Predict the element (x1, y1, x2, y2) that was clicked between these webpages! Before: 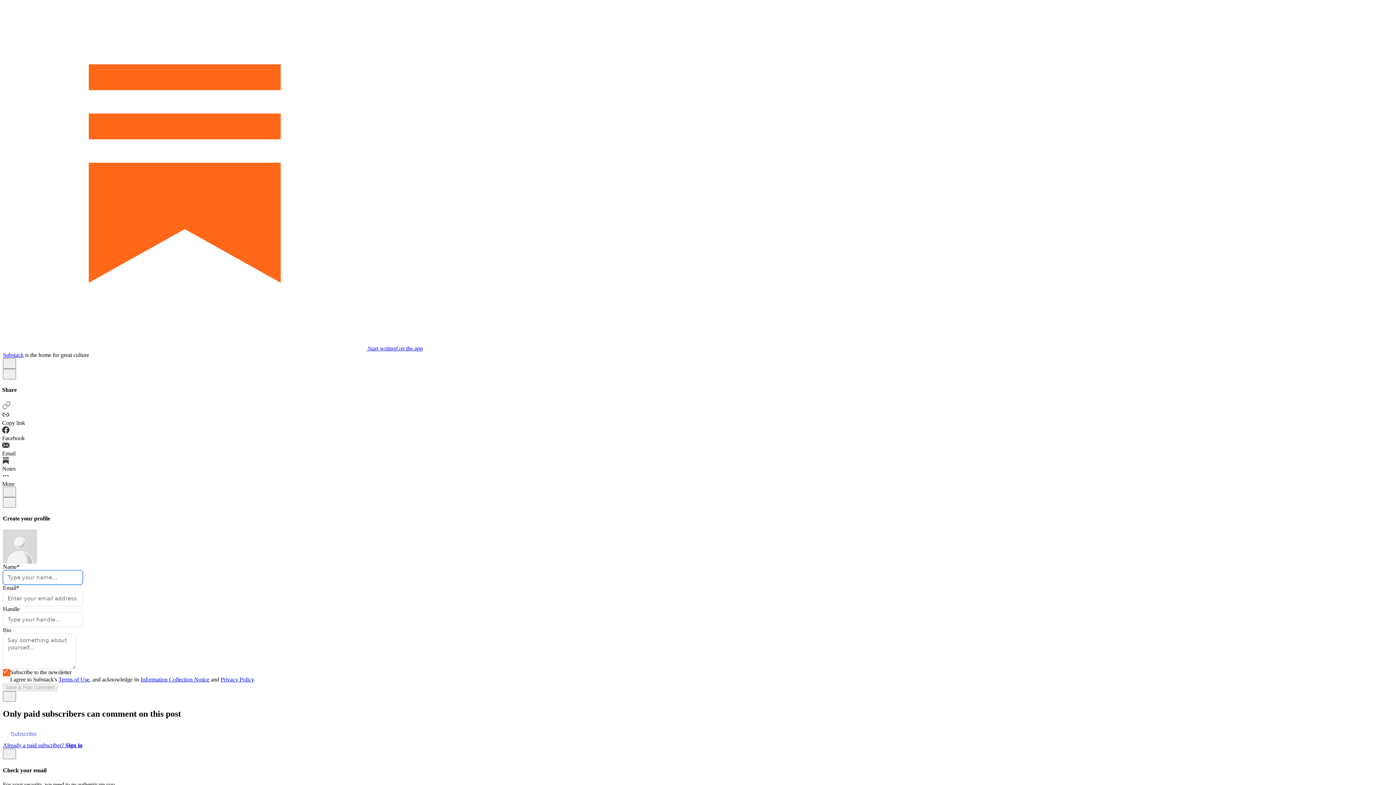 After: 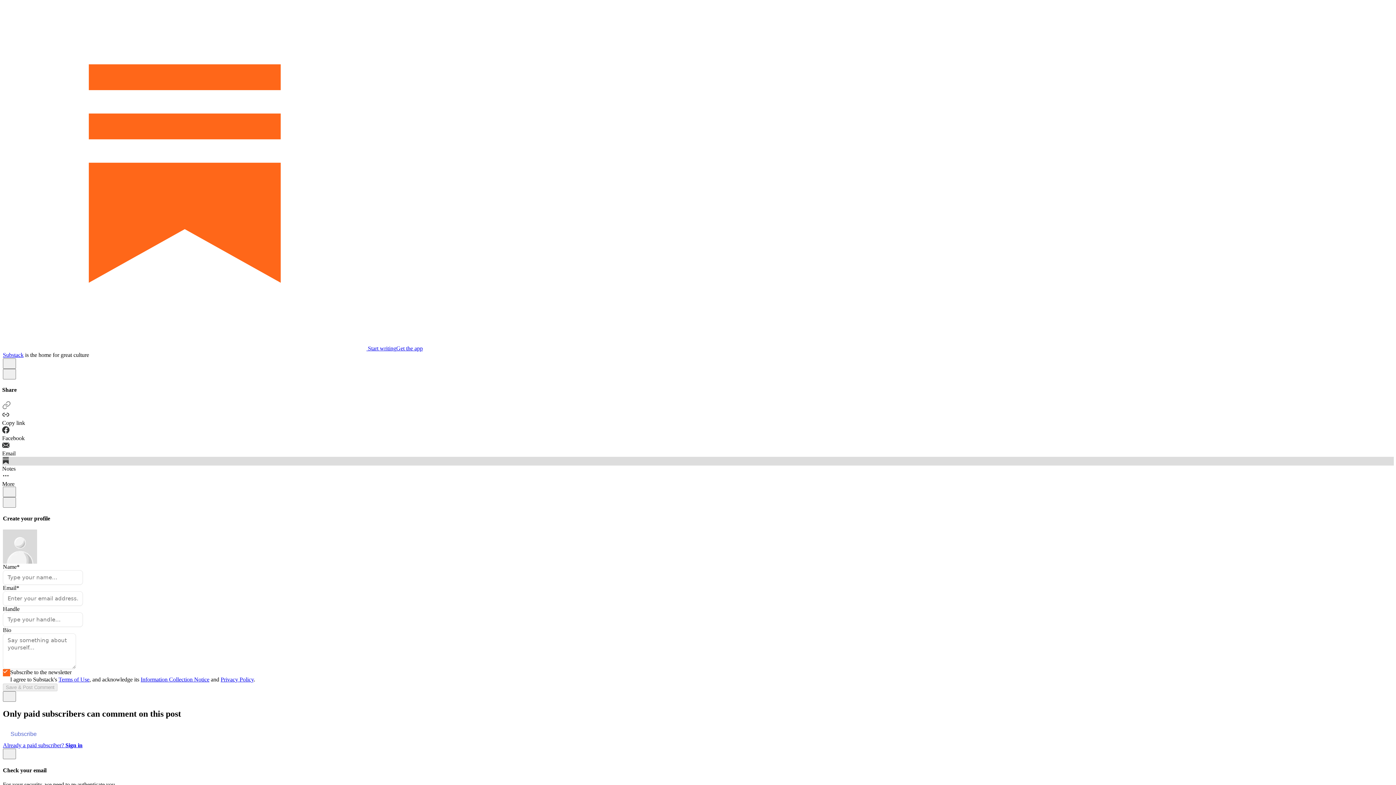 Action: label: Notes bbox: (2, 457, 1394, 472)